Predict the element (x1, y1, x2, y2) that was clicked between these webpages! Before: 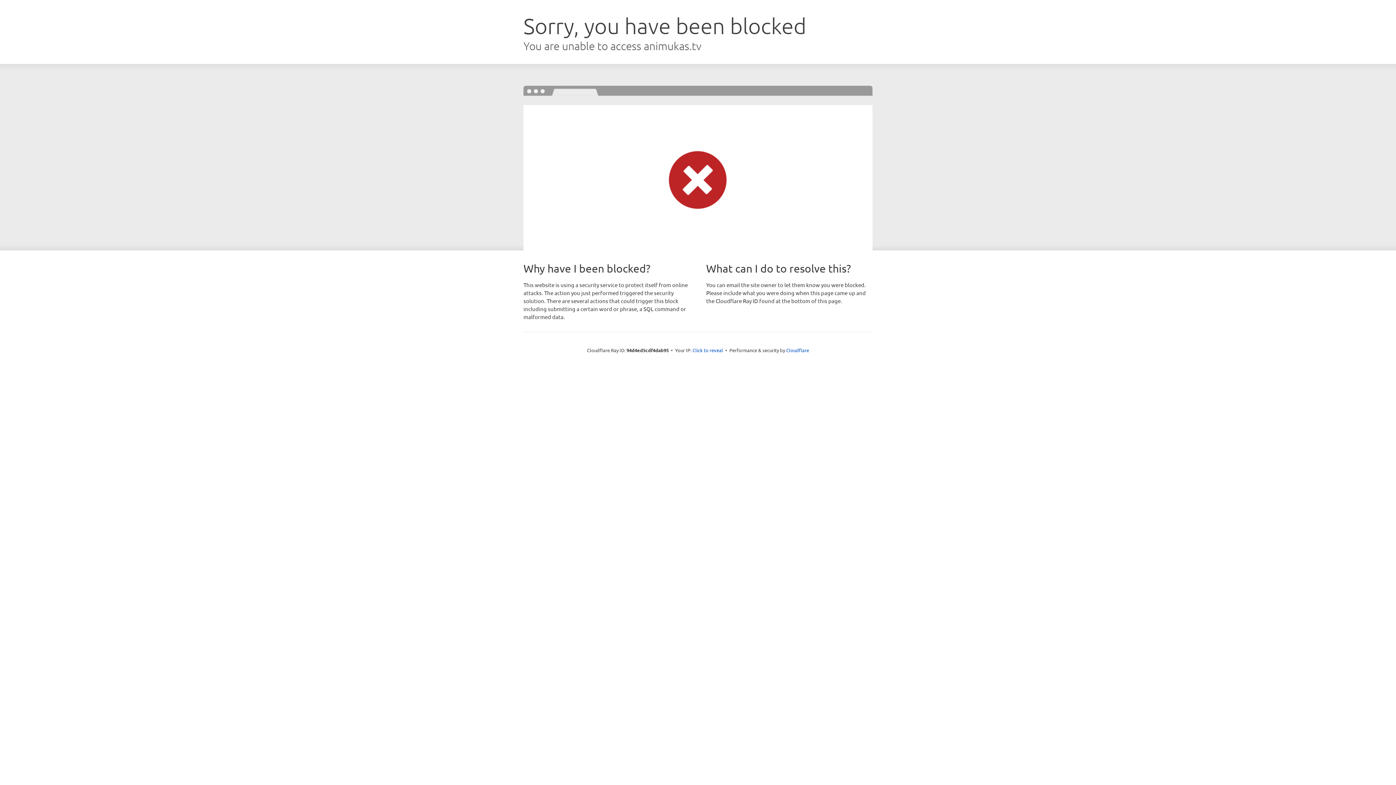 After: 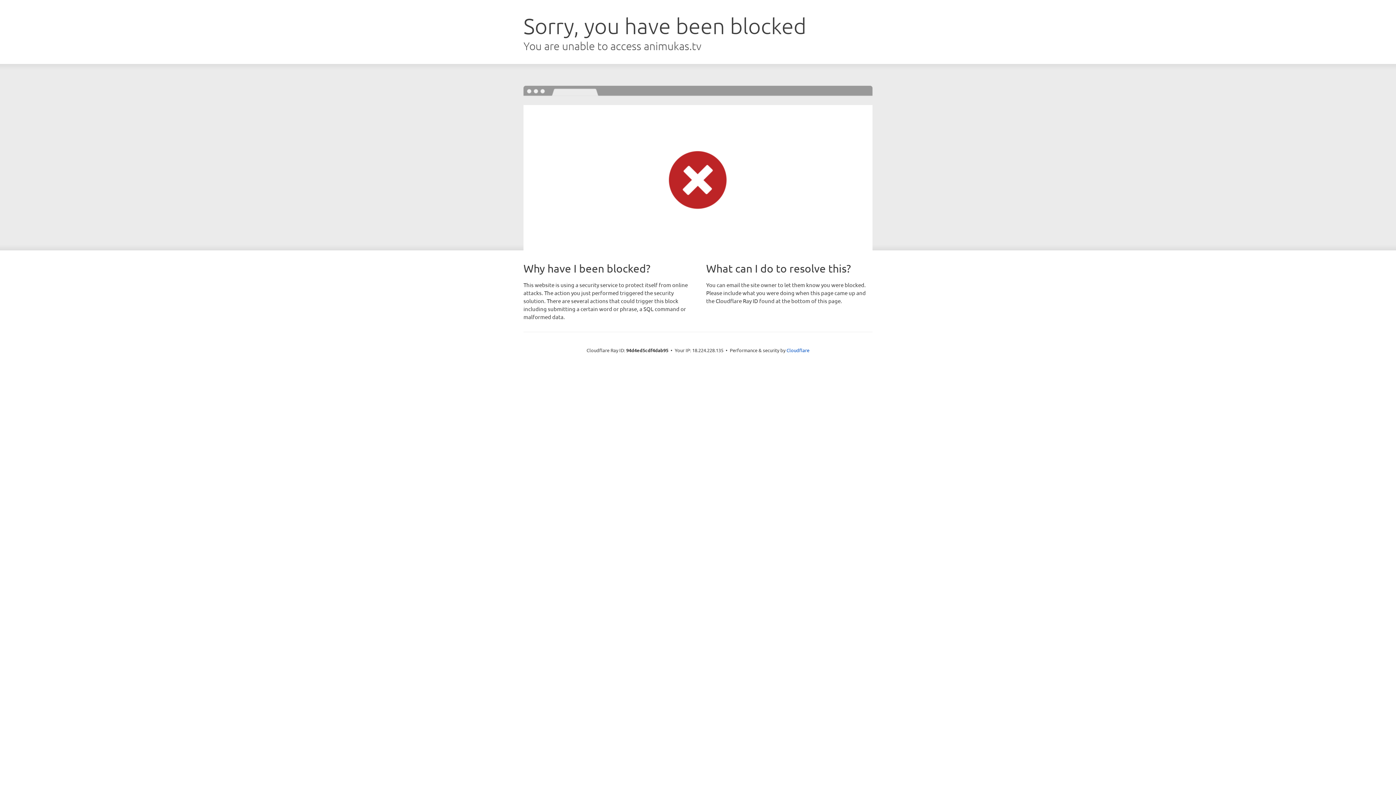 Action: label: Click to reveal bbox: (692, 346, 723, 353)